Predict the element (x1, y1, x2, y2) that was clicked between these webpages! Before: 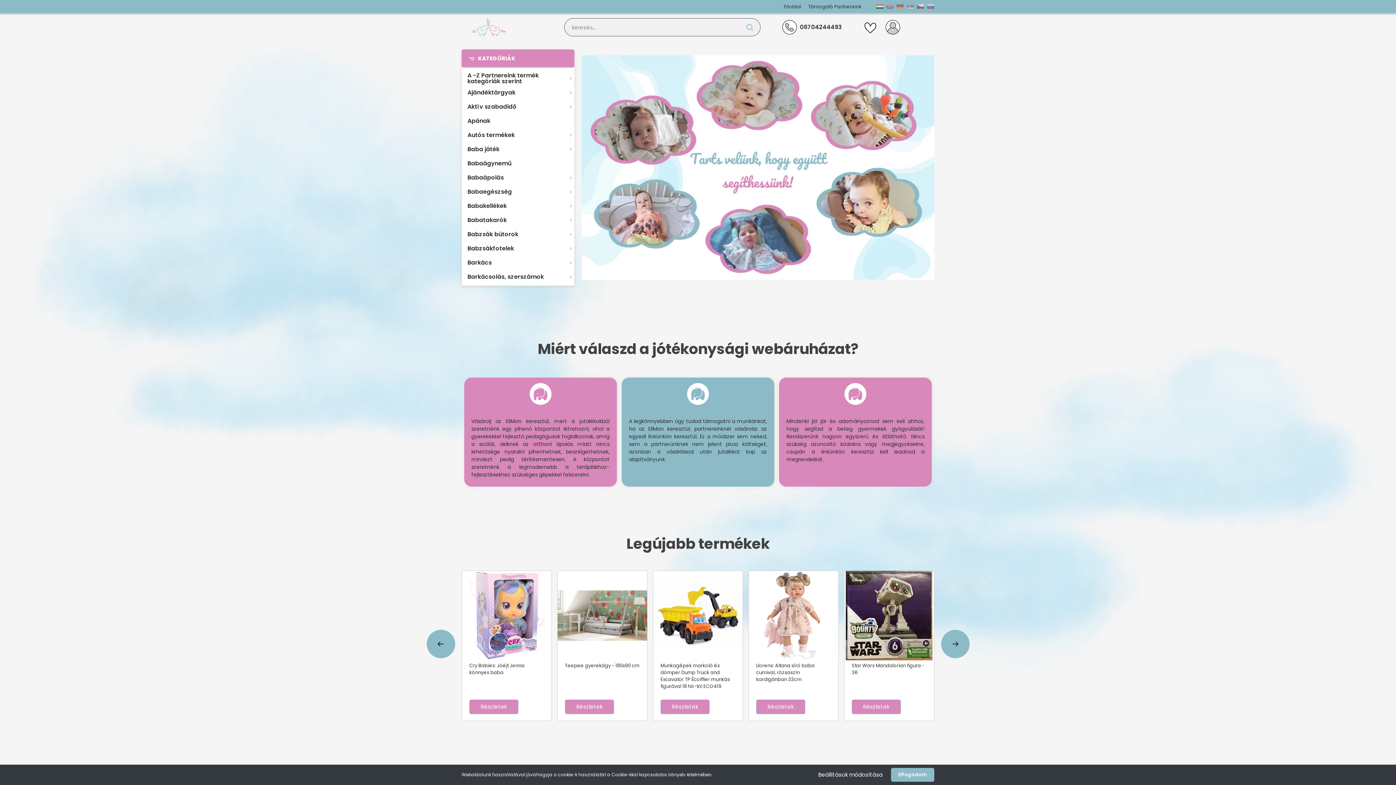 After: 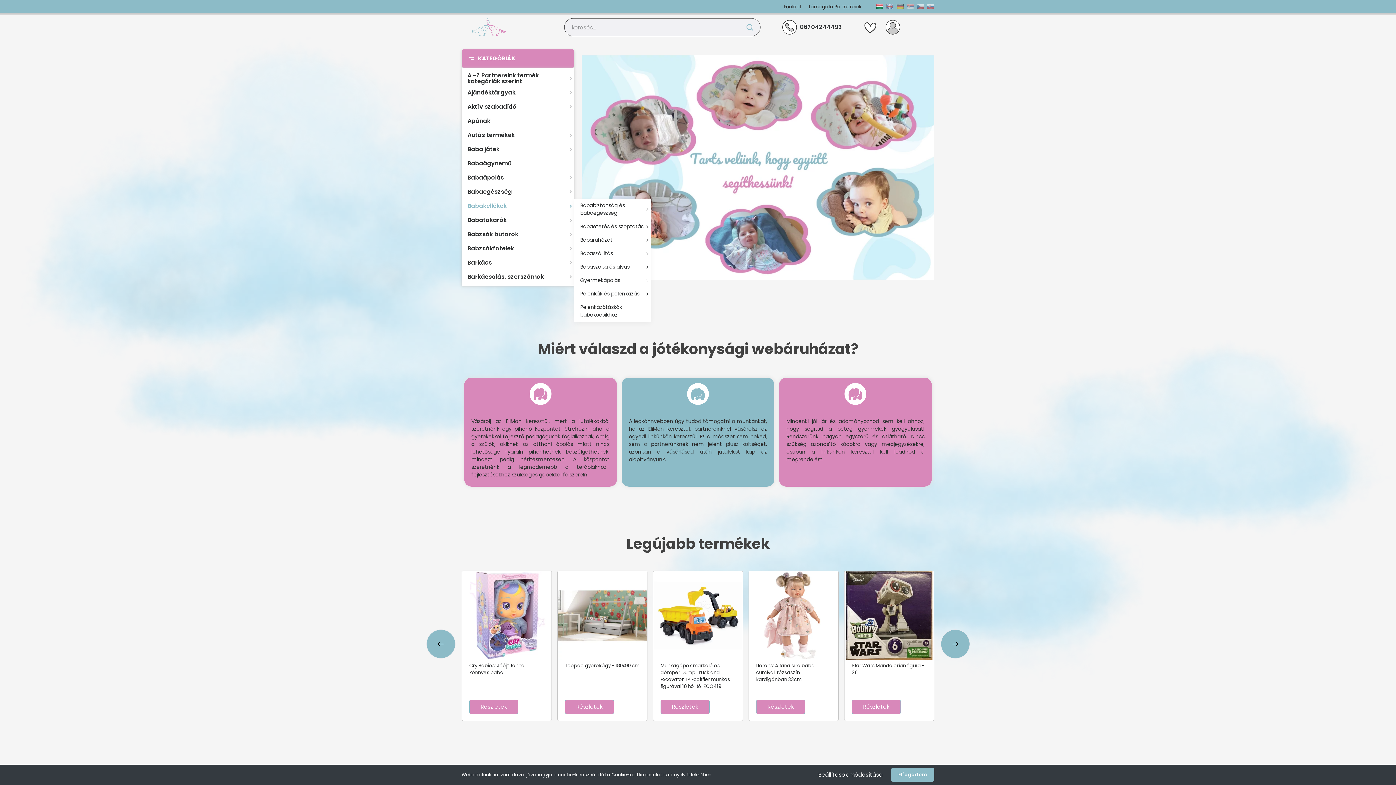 Action: bbox: (461, 198, 574, 213) label: Babakellékek